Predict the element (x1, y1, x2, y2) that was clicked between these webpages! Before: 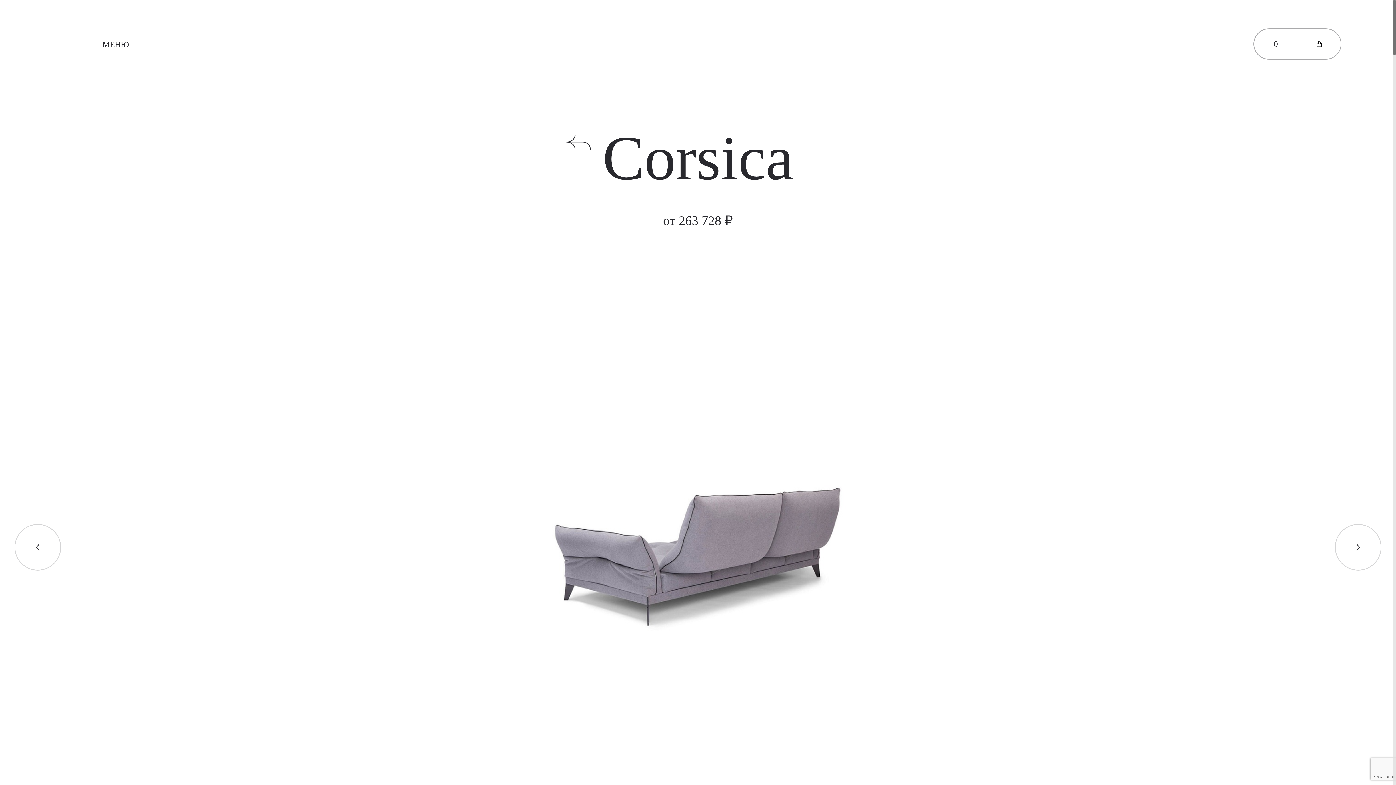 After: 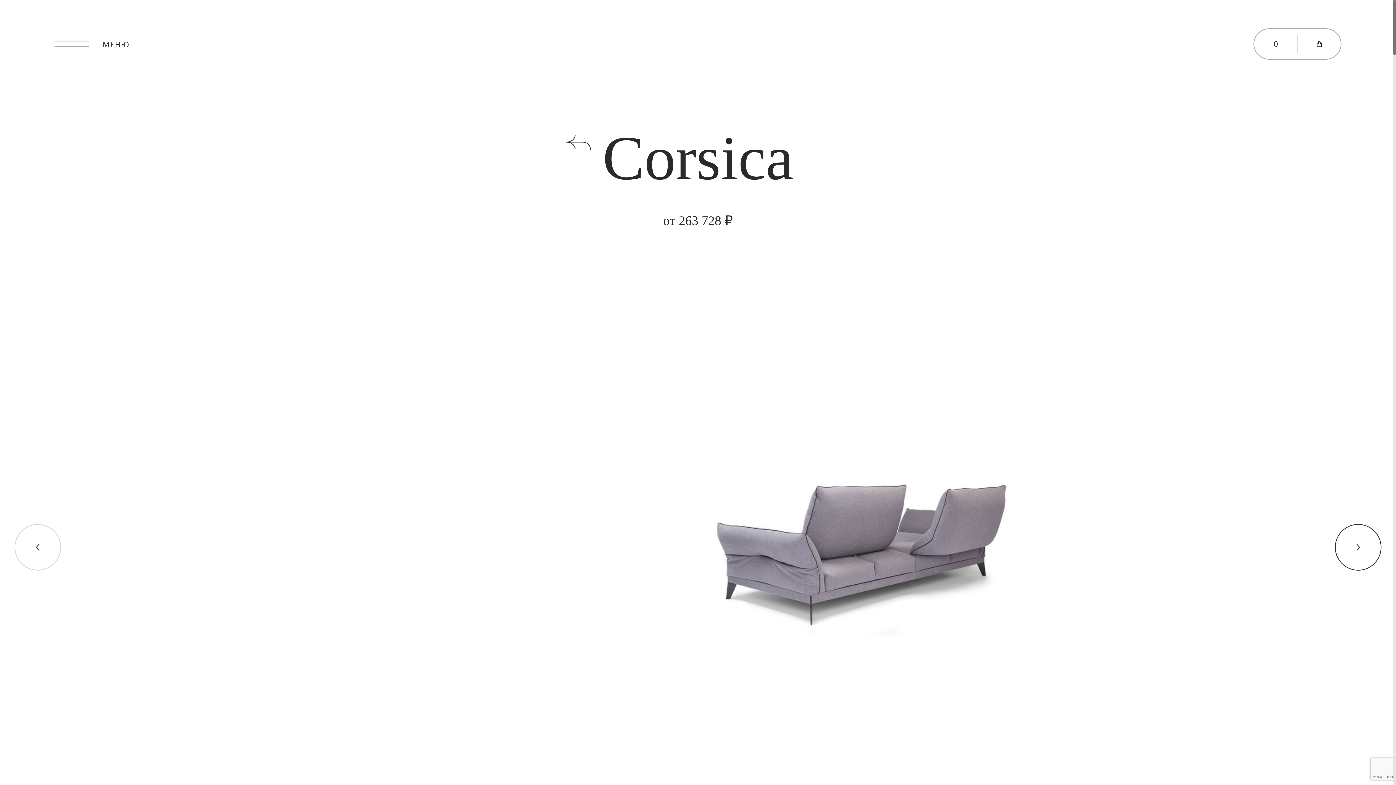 Action: bbox: (1335, 524, 1381, 570) label: Next slide